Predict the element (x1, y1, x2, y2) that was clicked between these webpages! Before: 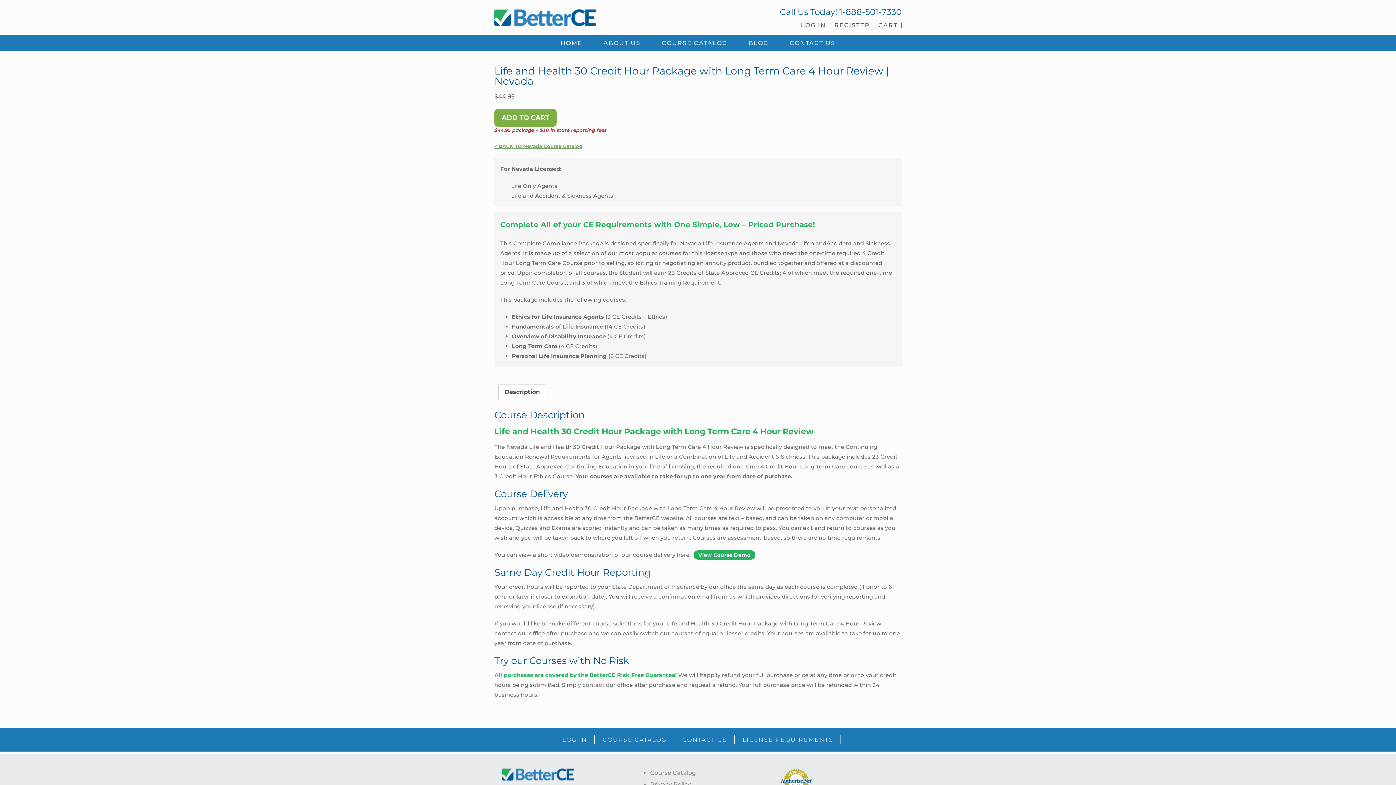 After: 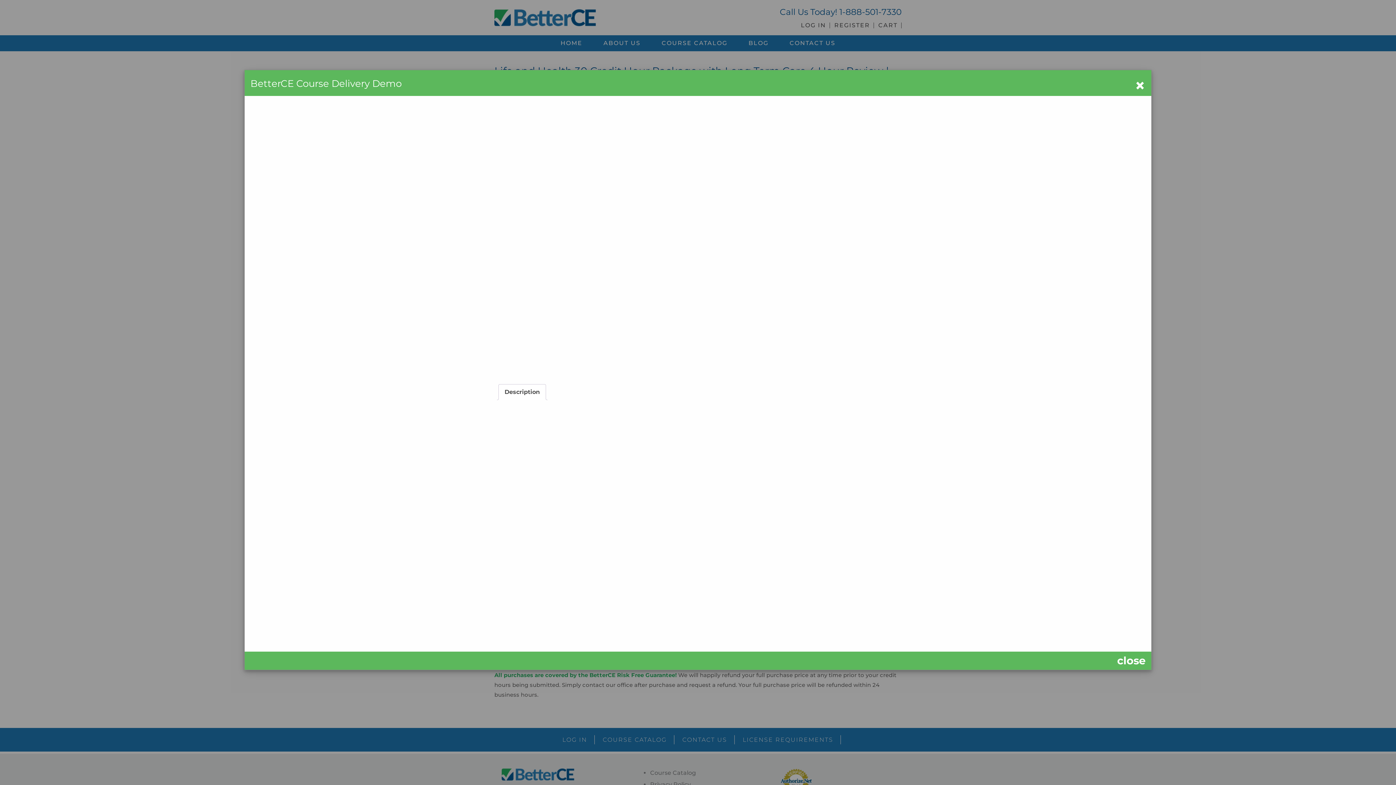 Action: label: View Course Demo bbox: (693, 550, 755, 559)